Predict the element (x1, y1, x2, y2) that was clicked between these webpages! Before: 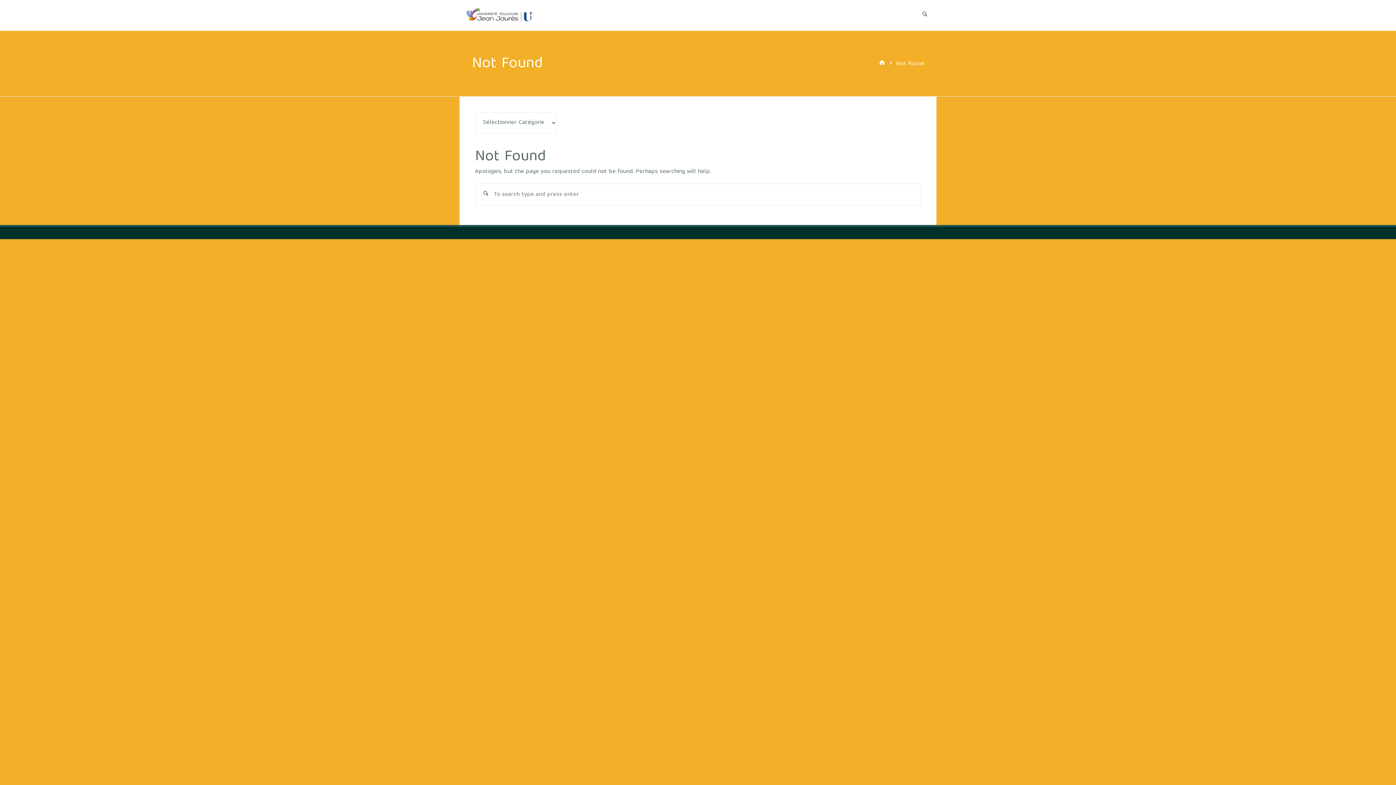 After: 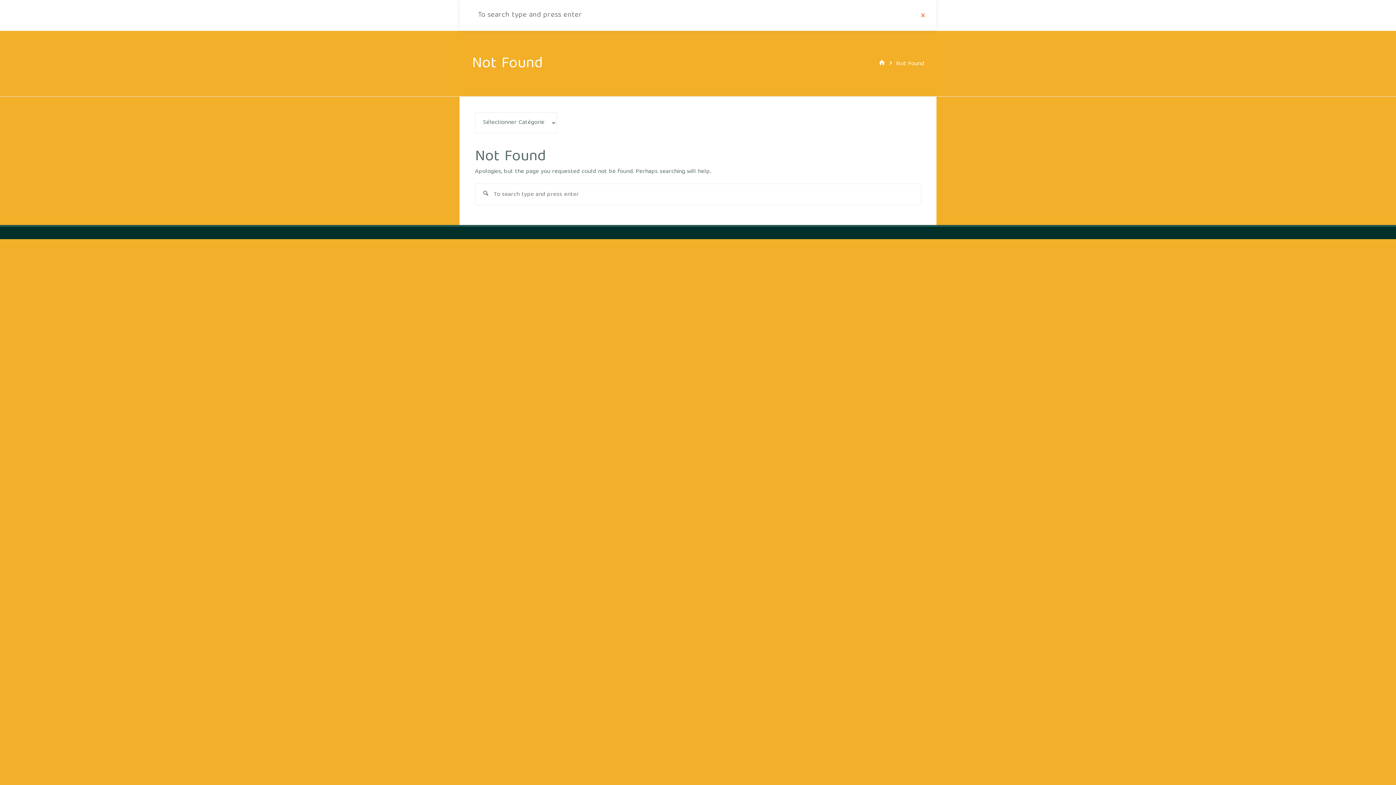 Action: bbox: (918, 0, 931, 30) label: Search